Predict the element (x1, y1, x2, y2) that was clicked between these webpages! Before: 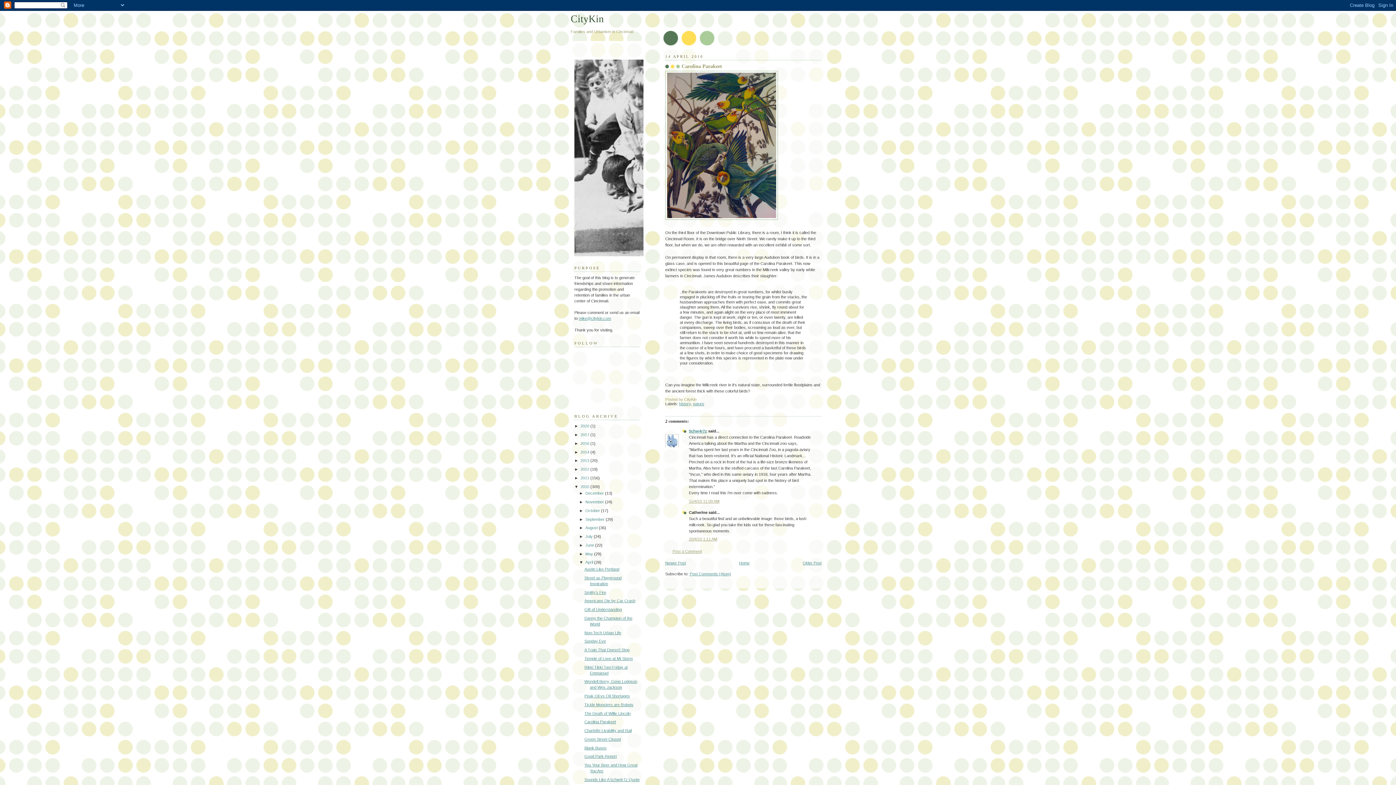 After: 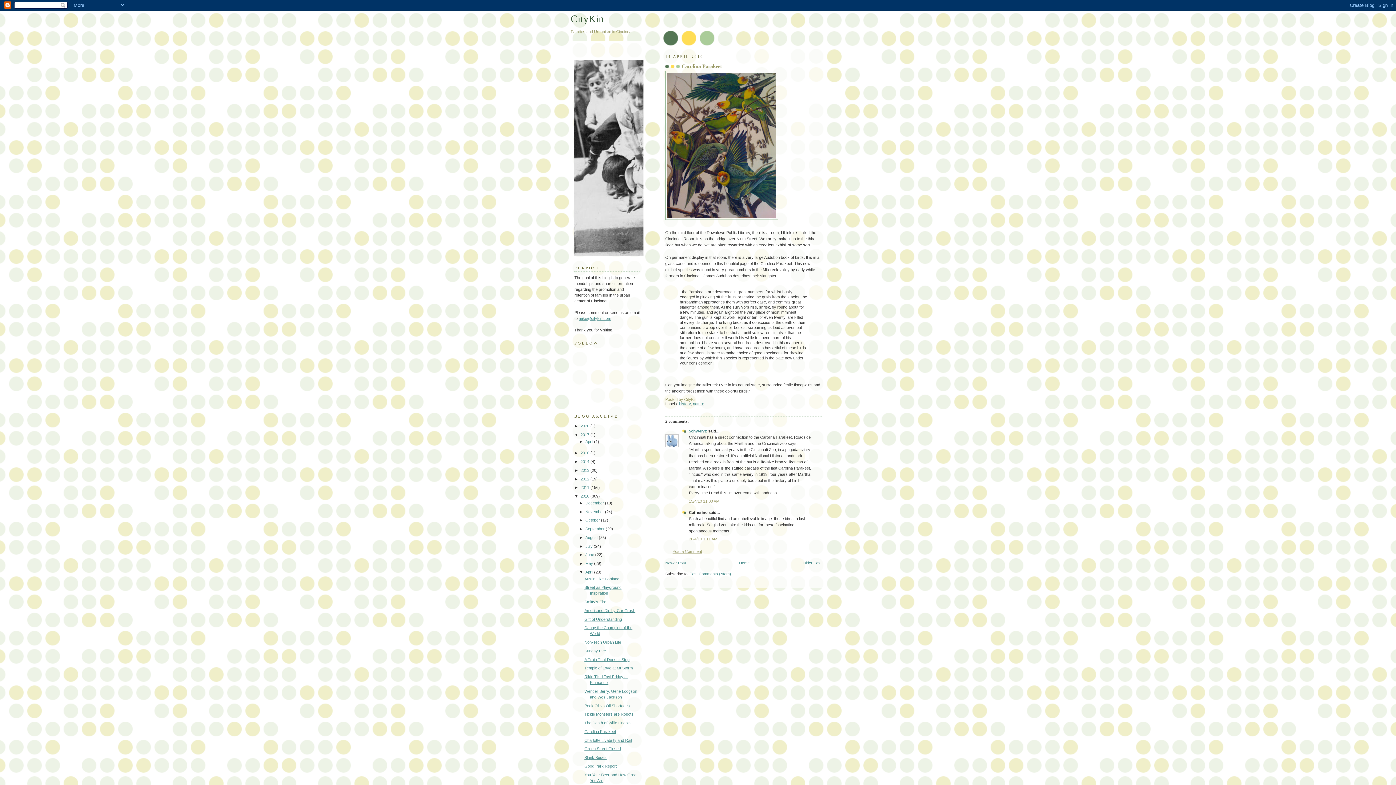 Action: bbox: (574, 432, 580, 437) label: ►  